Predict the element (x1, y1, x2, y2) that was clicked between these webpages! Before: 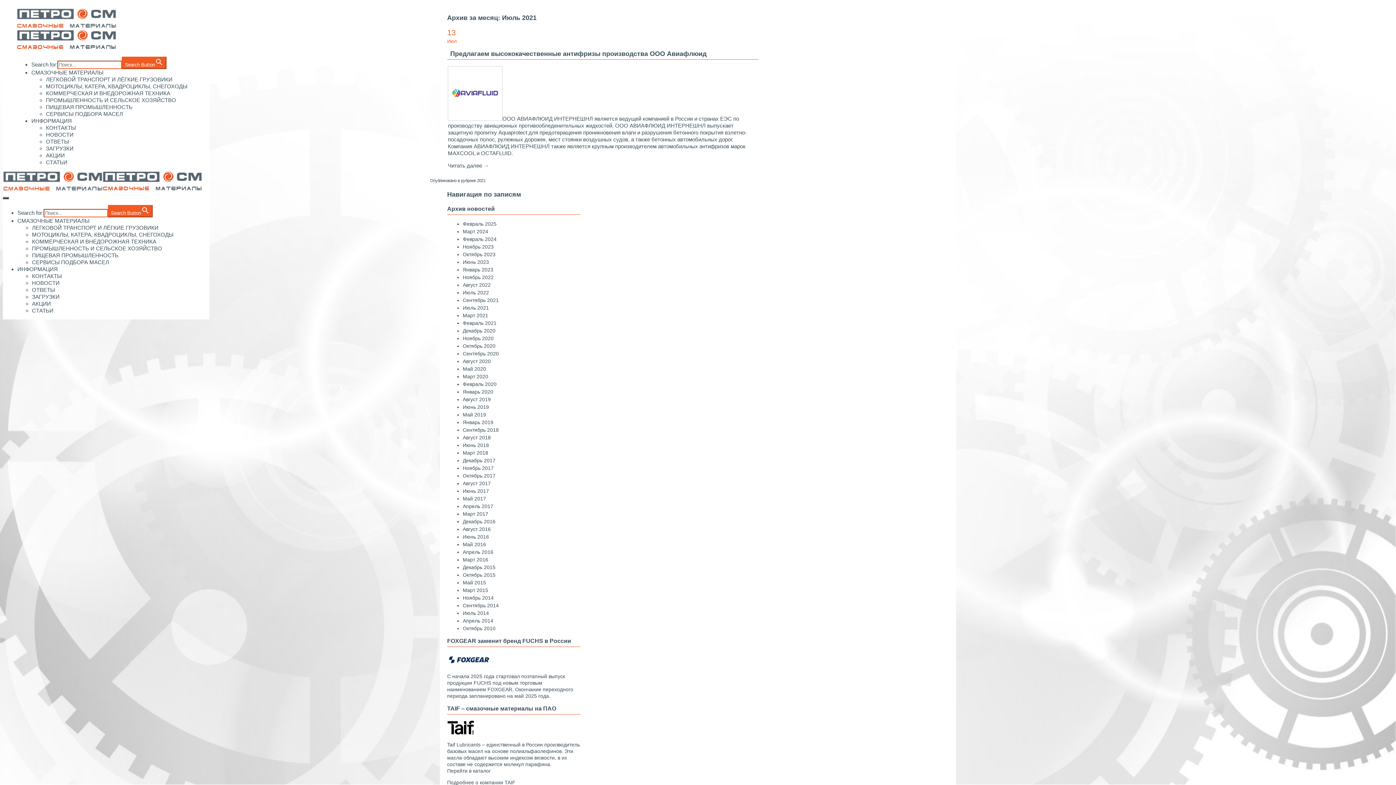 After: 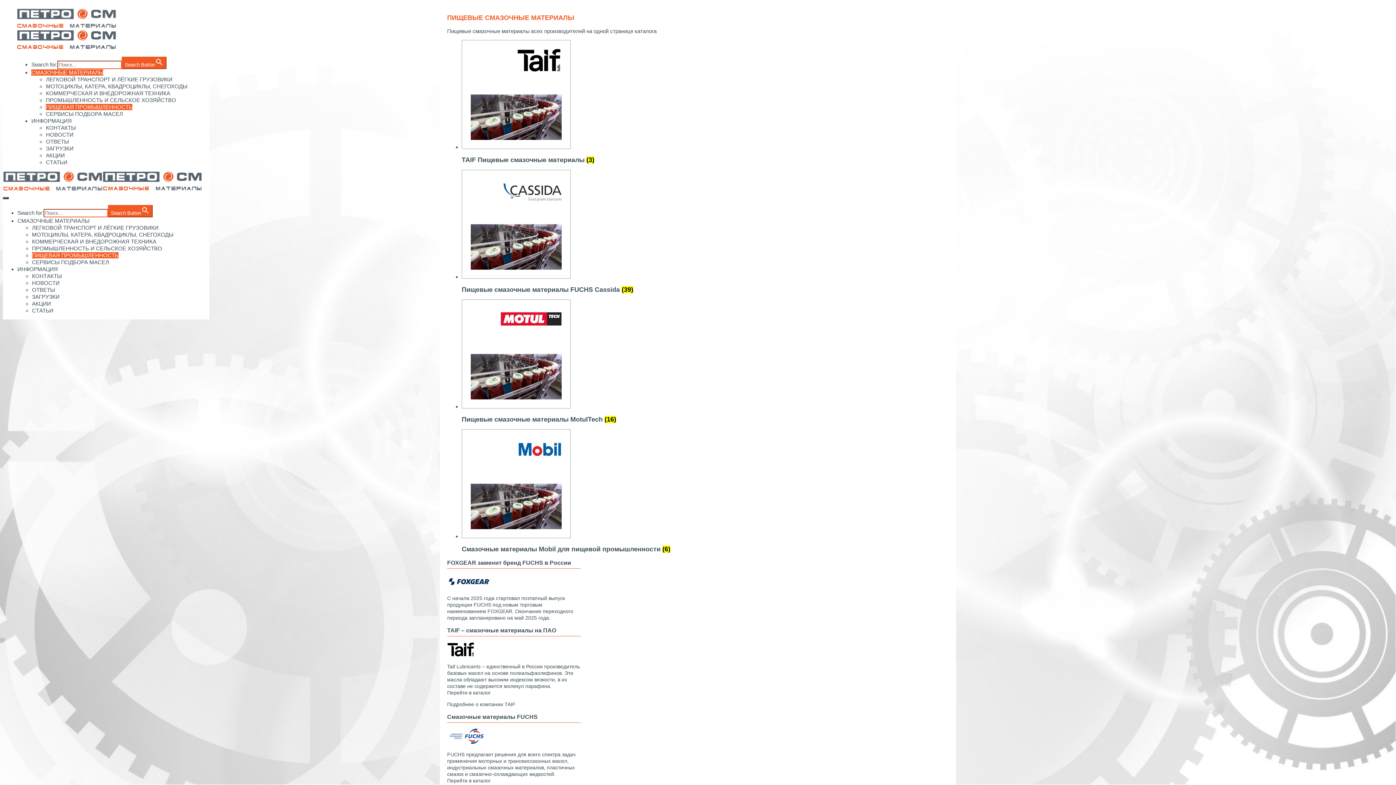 Action: bbox: (32, 252, 118, 258) label: ПИЩЕВАЯ ПРОМЫШЛЕННОСТЬ